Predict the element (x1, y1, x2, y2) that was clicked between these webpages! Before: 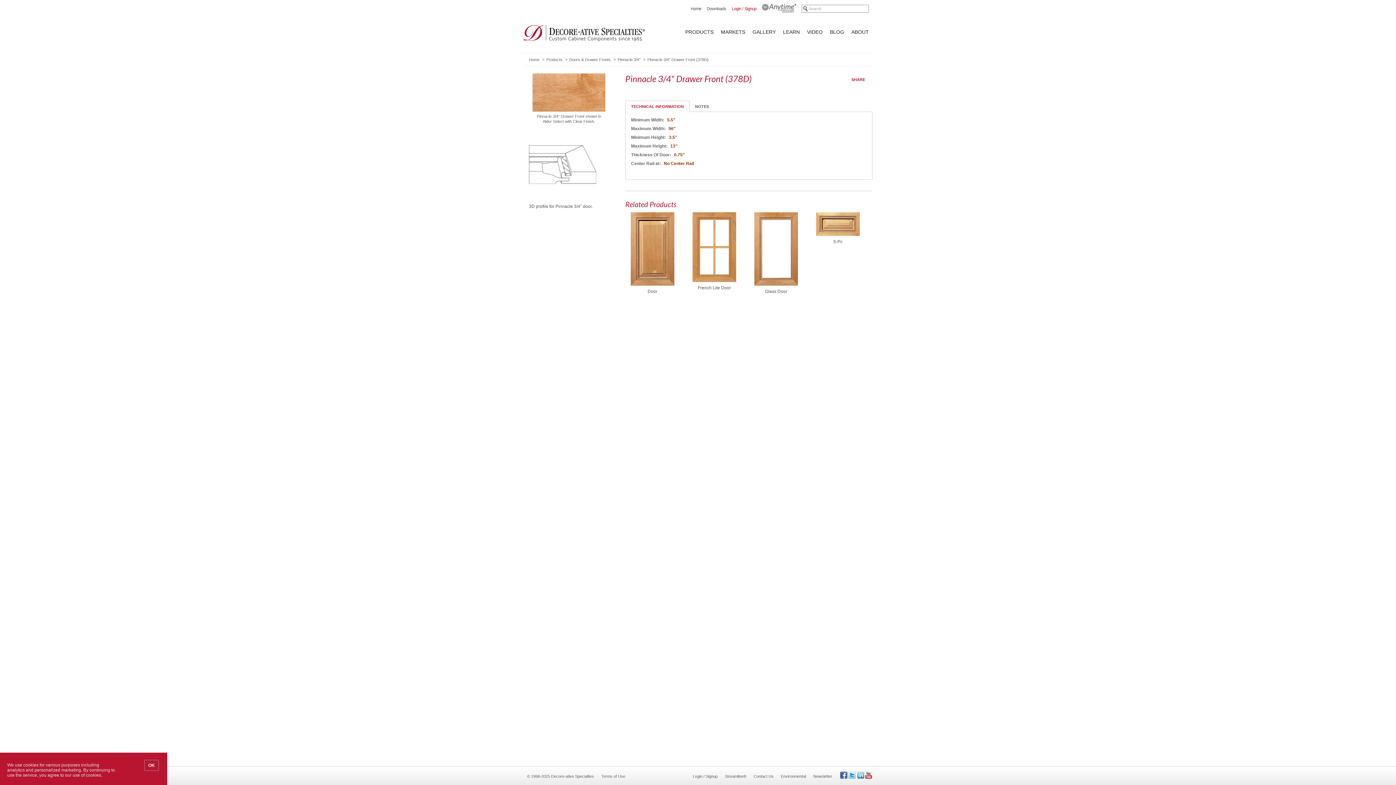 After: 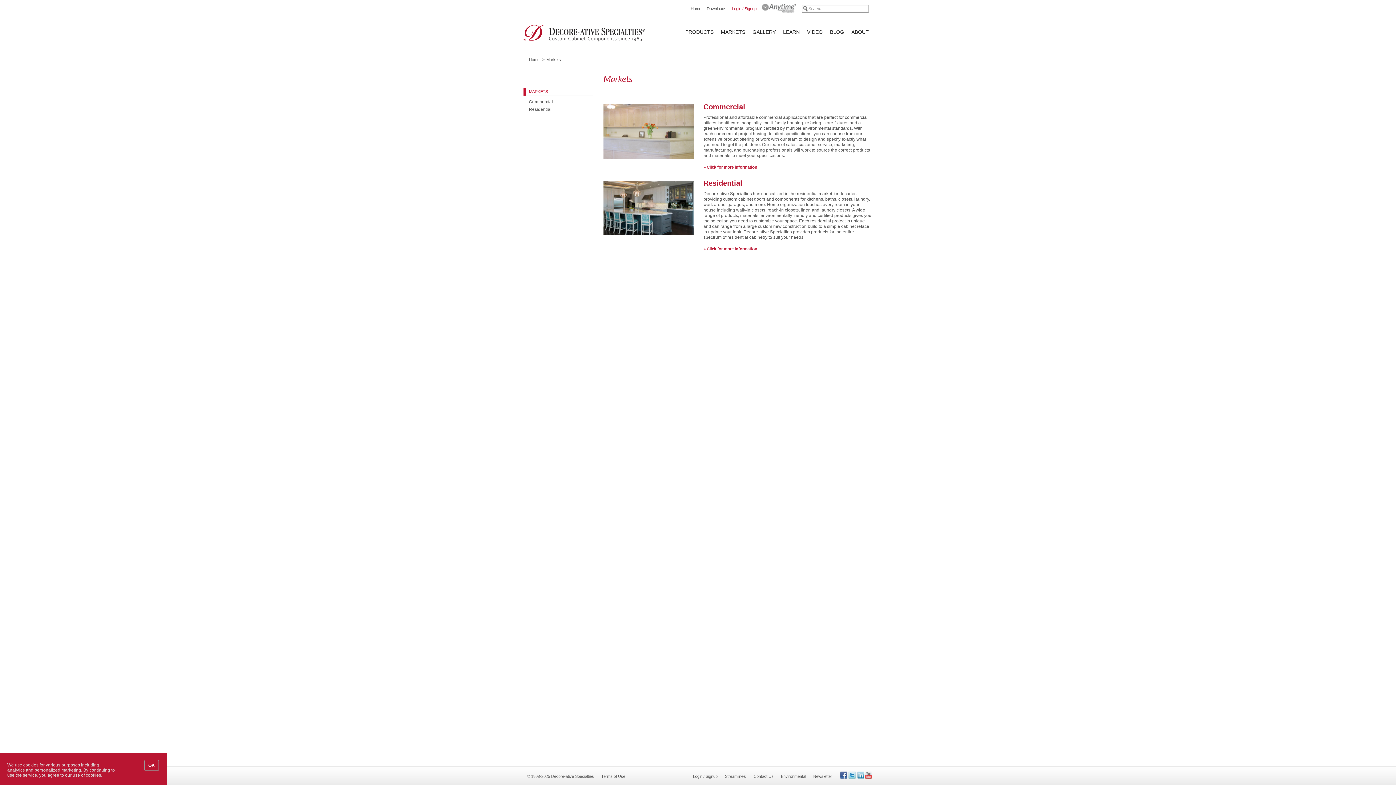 Action: label: MARKETS bbox: (717, 26, 749, 37)